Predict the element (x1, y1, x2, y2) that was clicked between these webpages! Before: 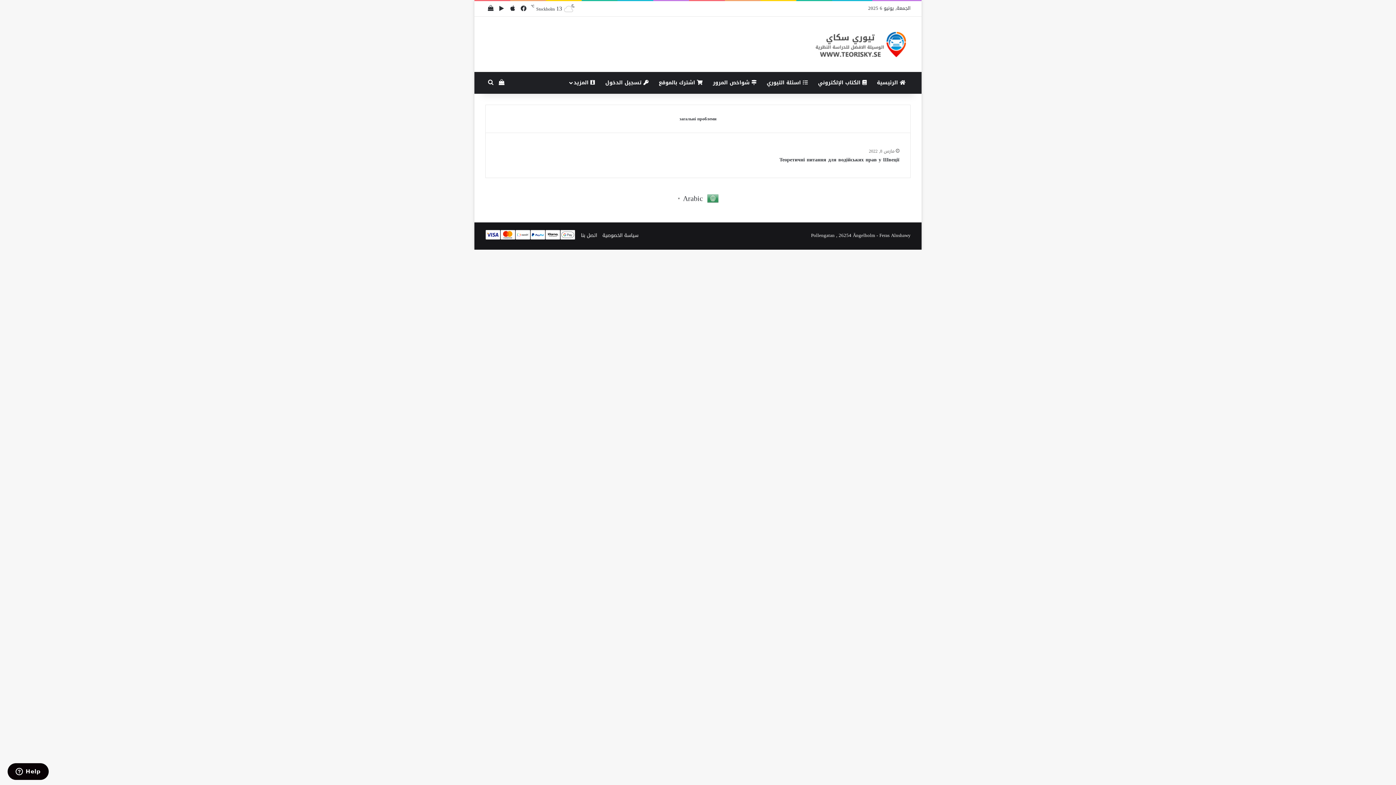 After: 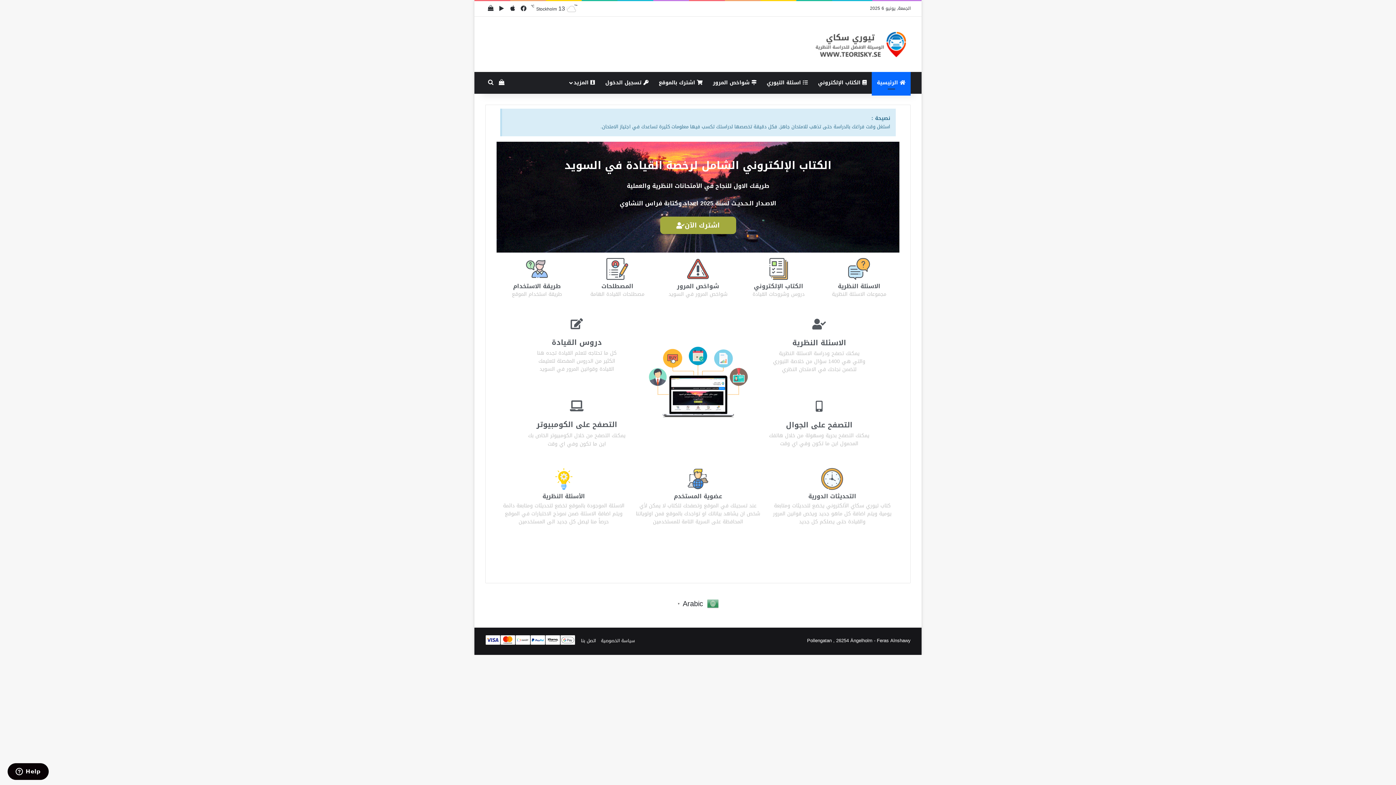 Action: label:  الرئيسية bbox: (872, 72, 910, 93)